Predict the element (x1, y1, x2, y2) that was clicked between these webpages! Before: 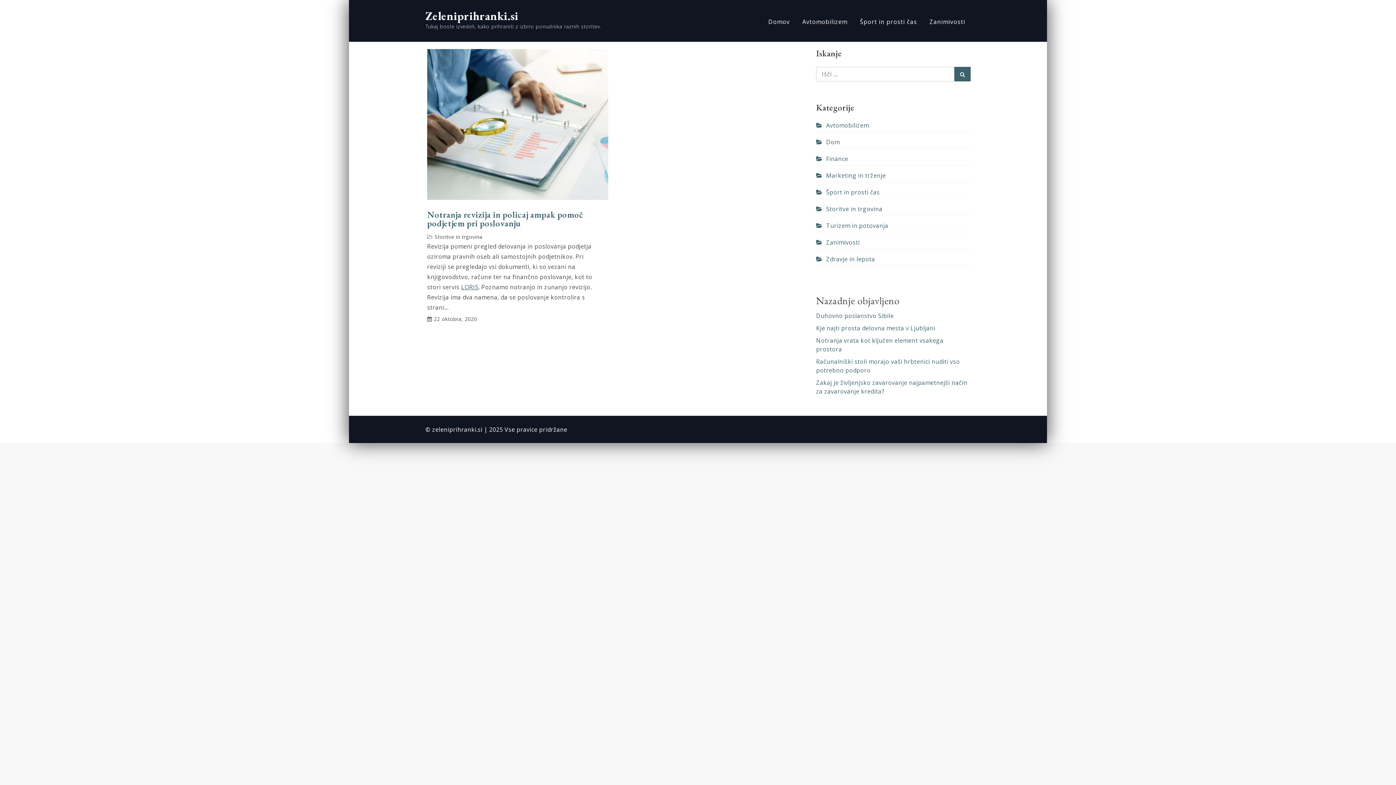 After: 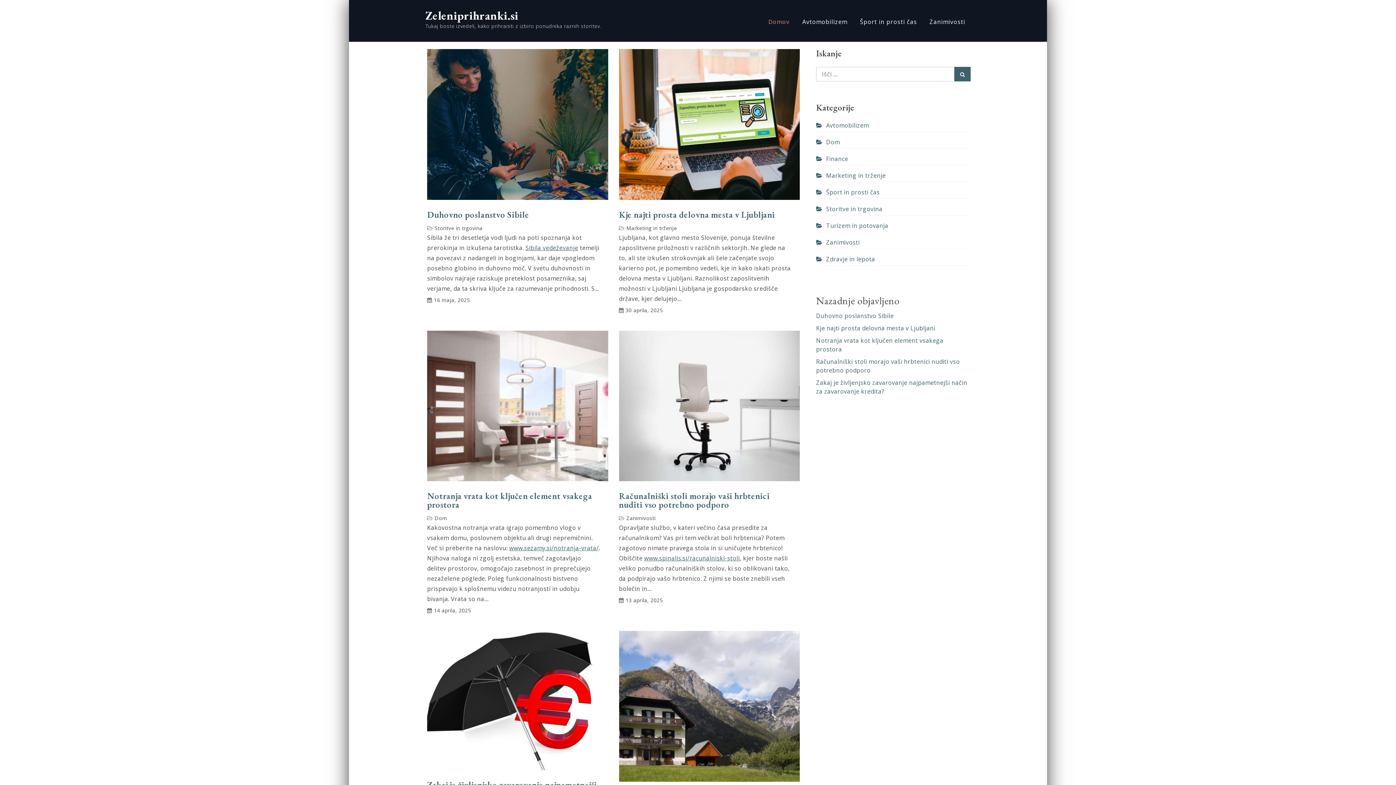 Action: label: Domov bbox: (763, 1, 795, 41)